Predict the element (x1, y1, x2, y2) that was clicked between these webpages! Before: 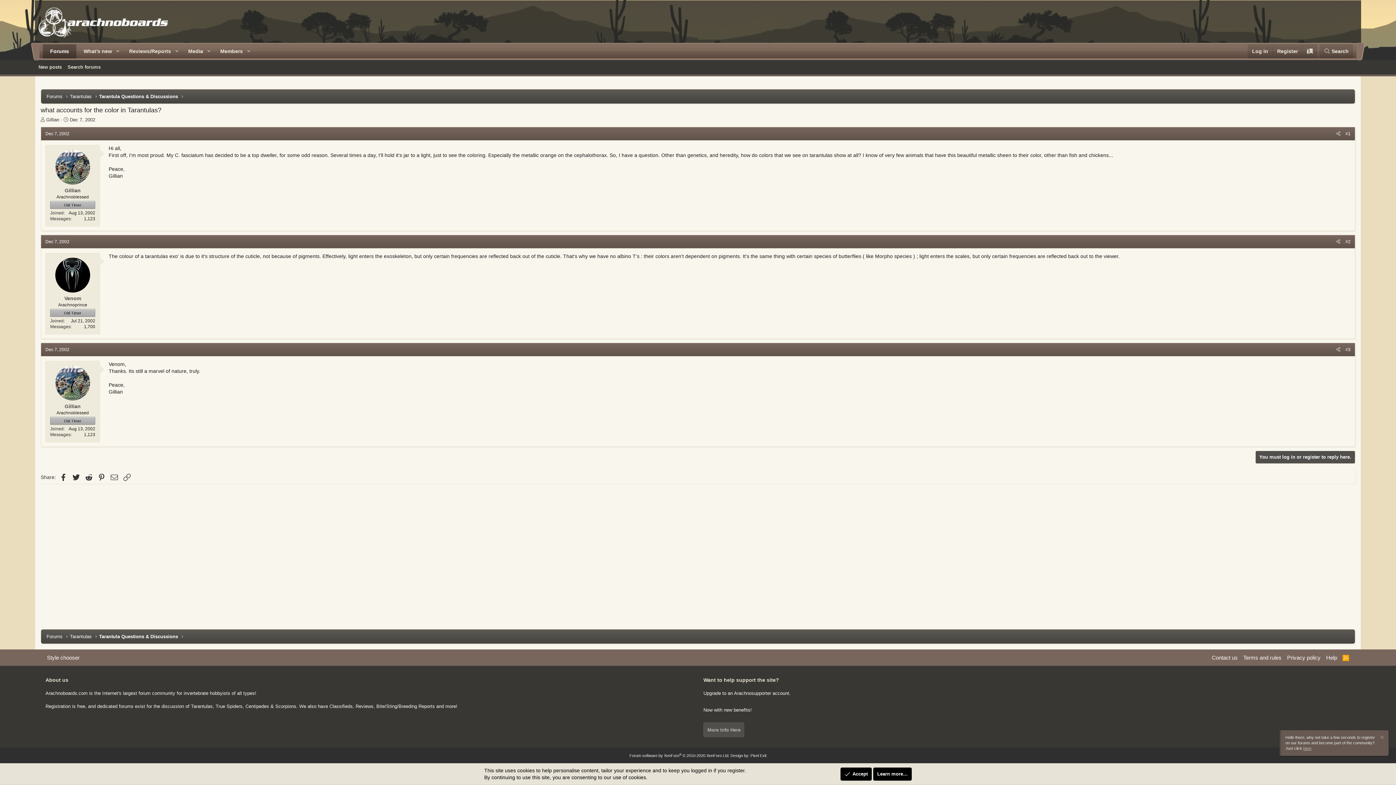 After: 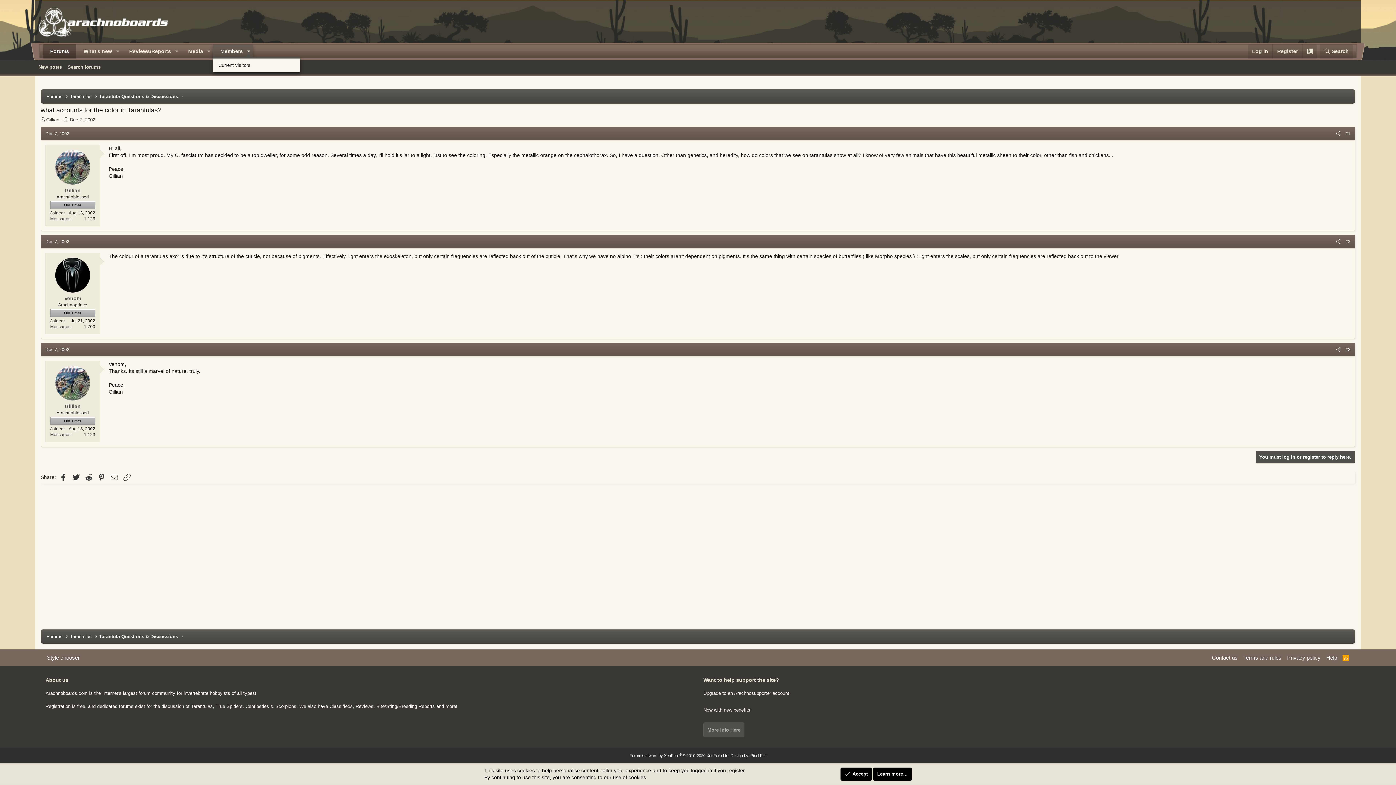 Action: label: Toggle expanded bbox: (244, 44, 252, 58)